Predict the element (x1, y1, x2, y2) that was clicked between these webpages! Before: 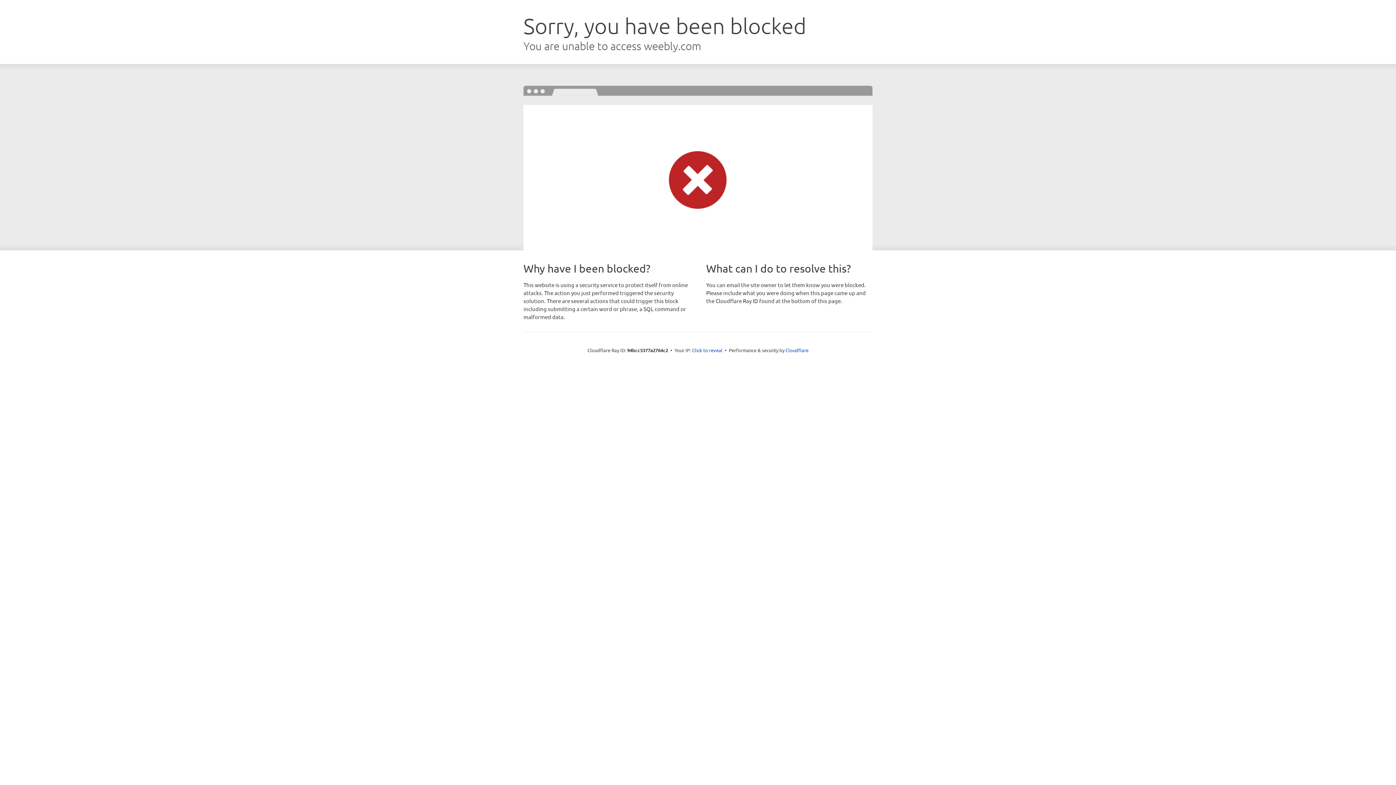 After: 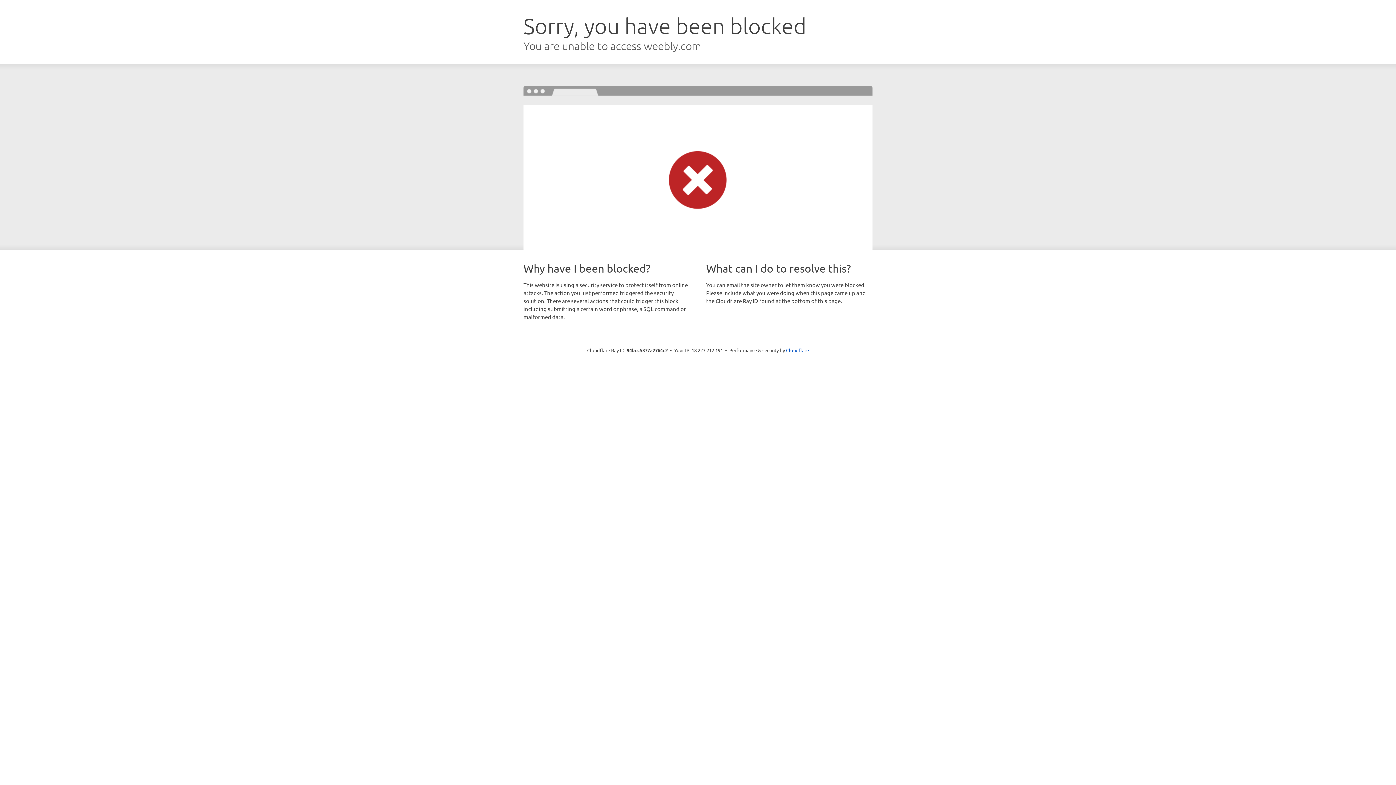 Action: bbox: (692, 346, 722, 353) label: Click to reveal